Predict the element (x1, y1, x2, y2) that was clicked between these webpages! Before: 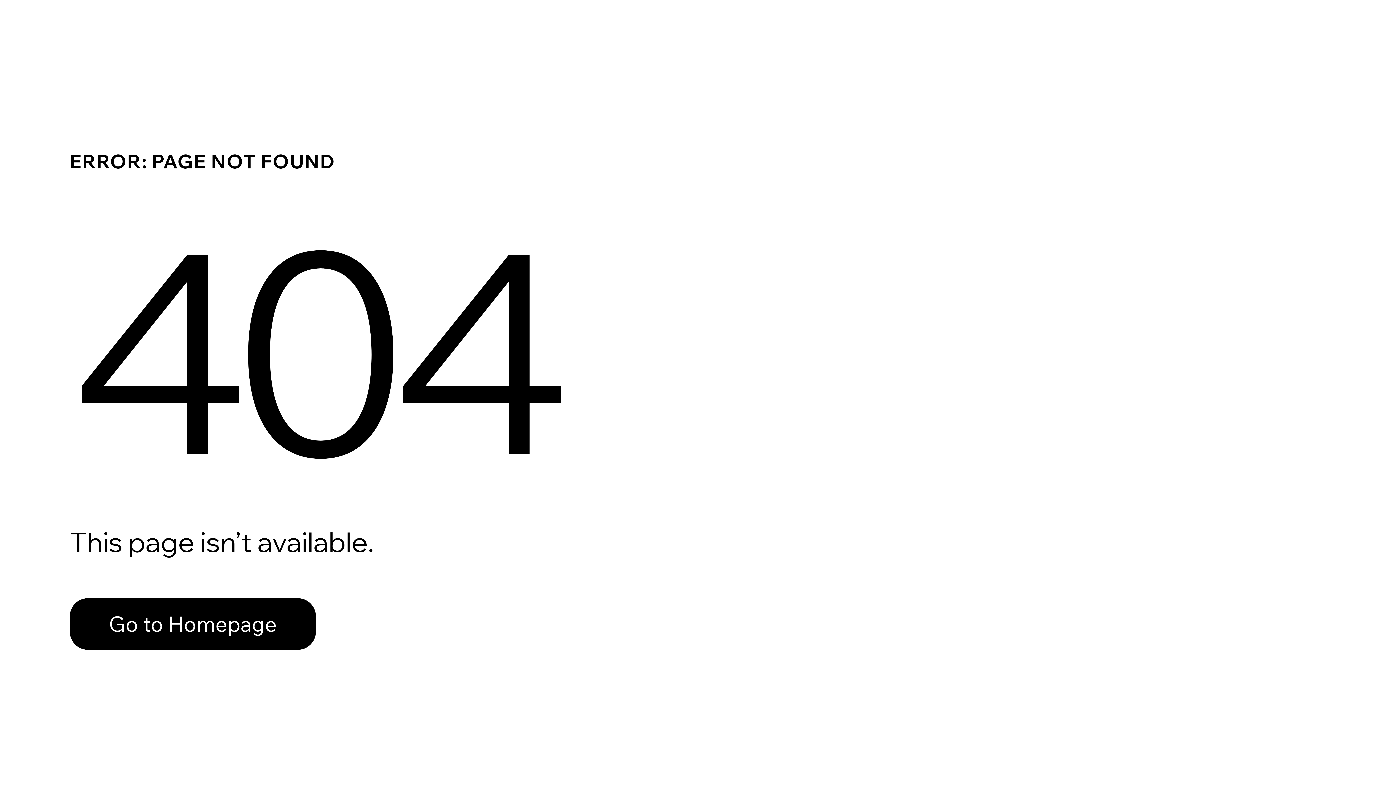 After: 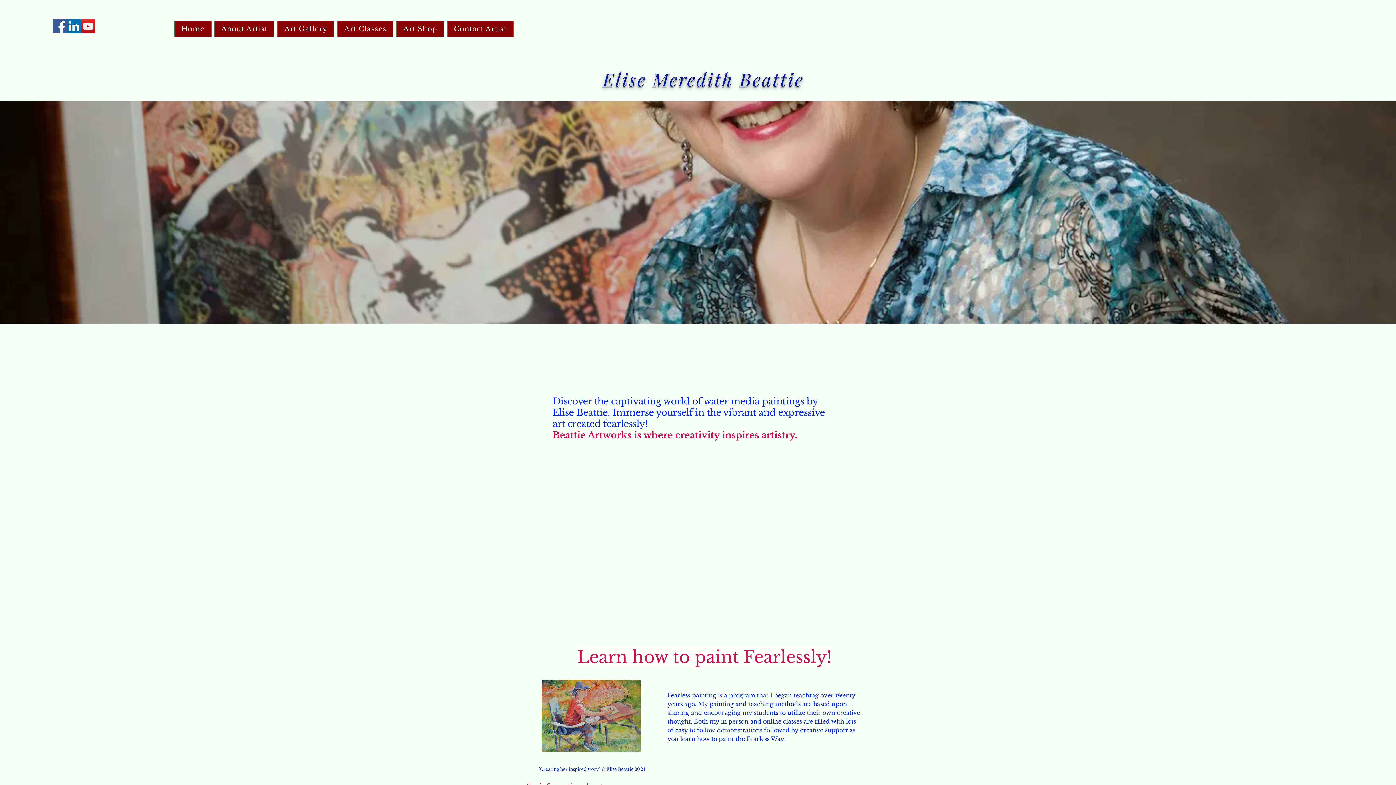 Action: bbox: (69, 582, 768, 659) label: Go to Homepage